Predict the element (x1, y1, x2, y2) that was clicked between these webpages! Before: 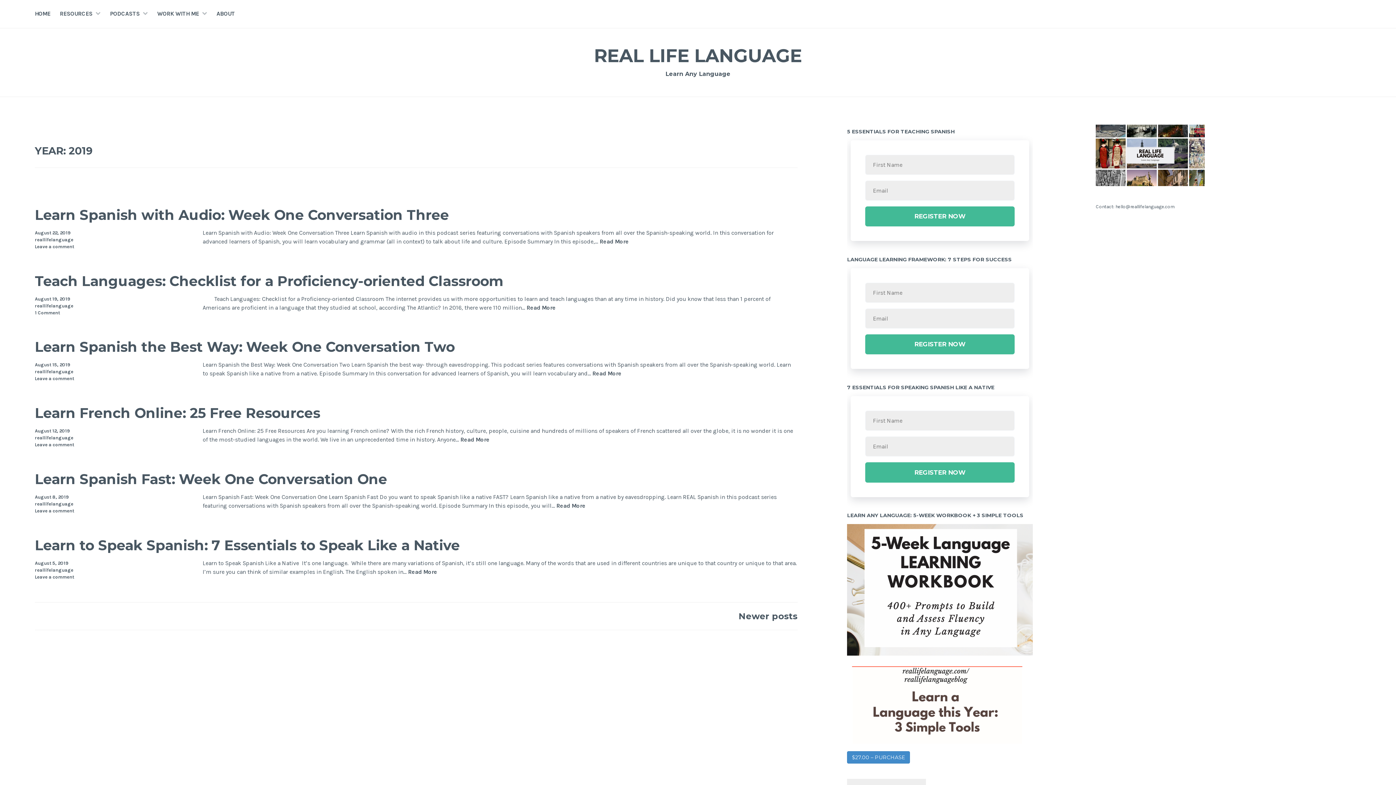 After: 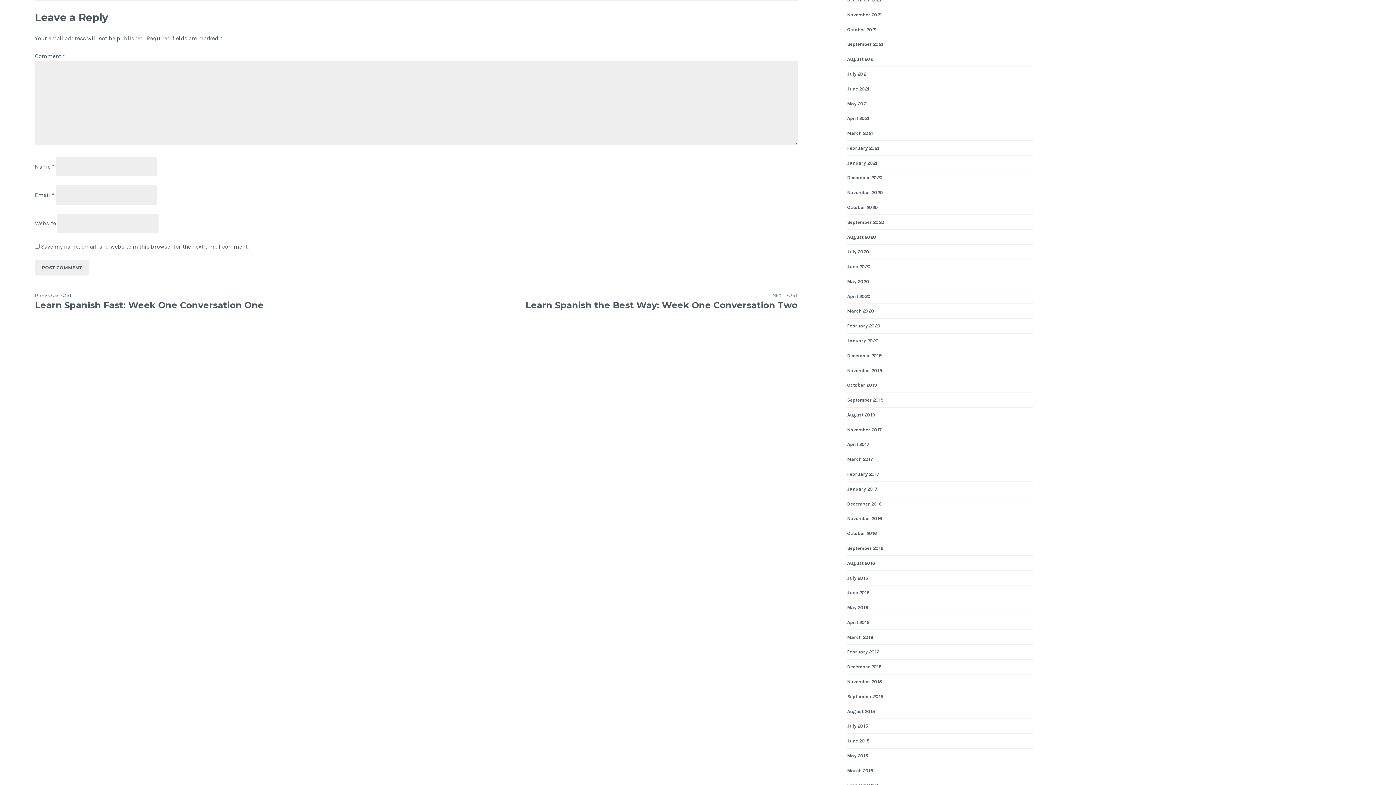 Action: bbox: (34, 442, 74, 448) label: Leave a comment